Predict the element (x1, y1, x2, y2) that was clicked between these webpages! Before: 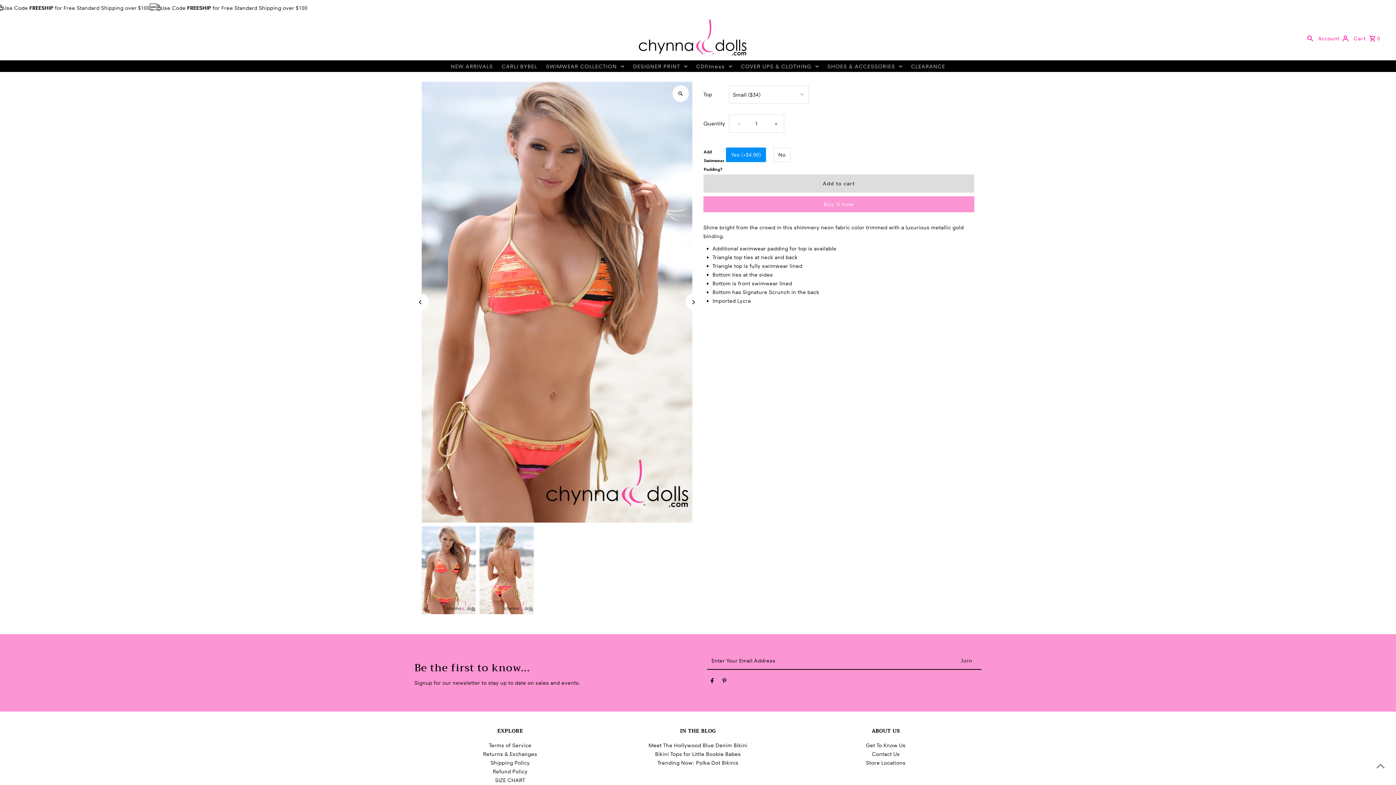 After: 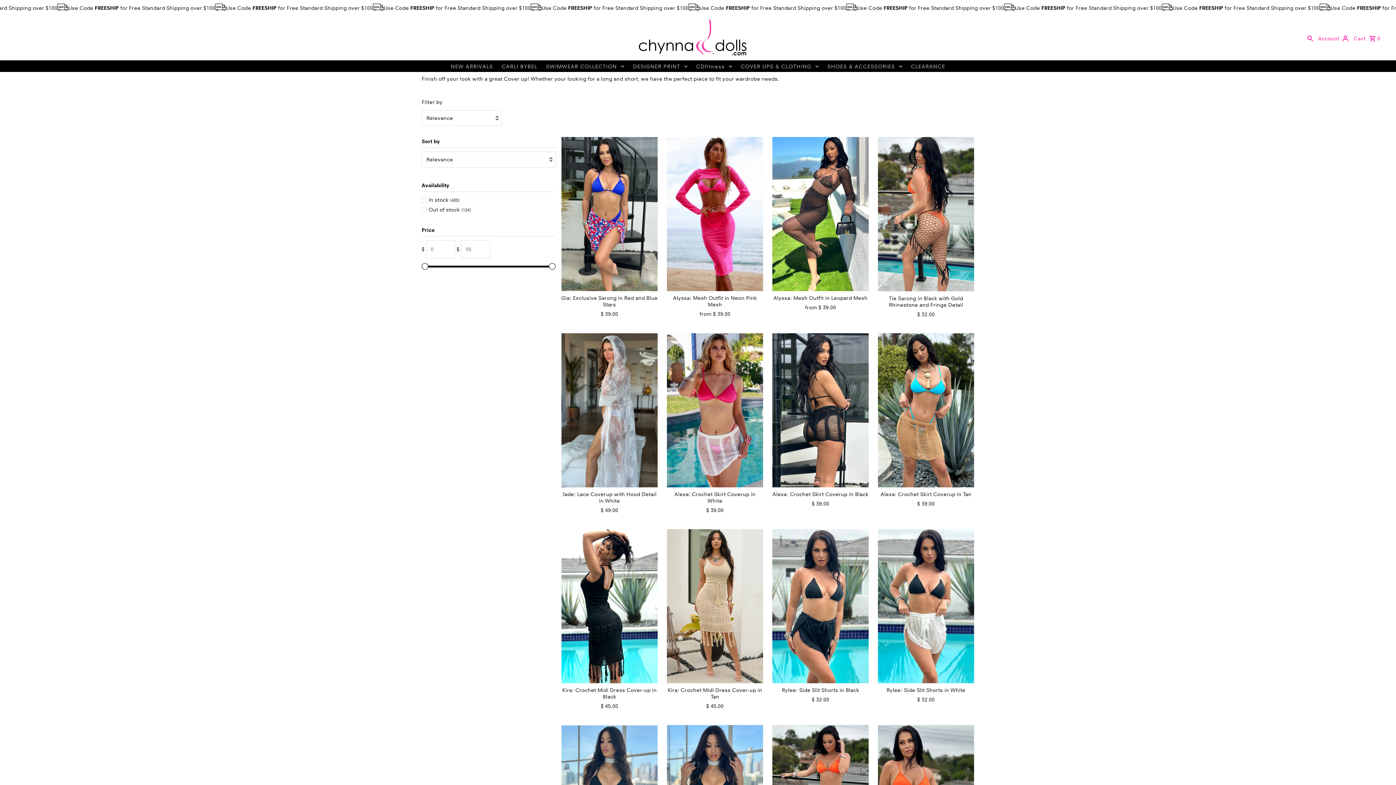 Action: label: COVER UPS & CLOTHING bbox: (737, 60, 822, 71)